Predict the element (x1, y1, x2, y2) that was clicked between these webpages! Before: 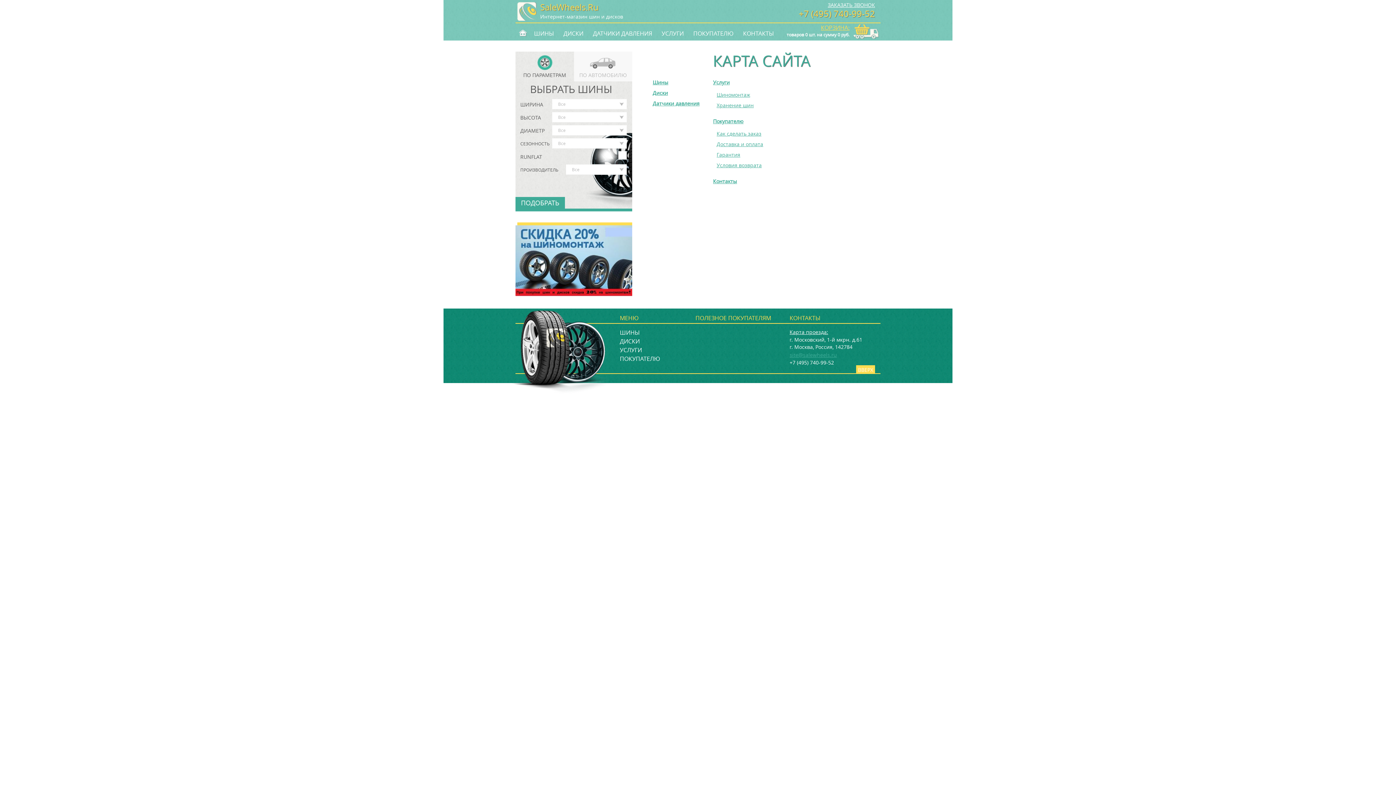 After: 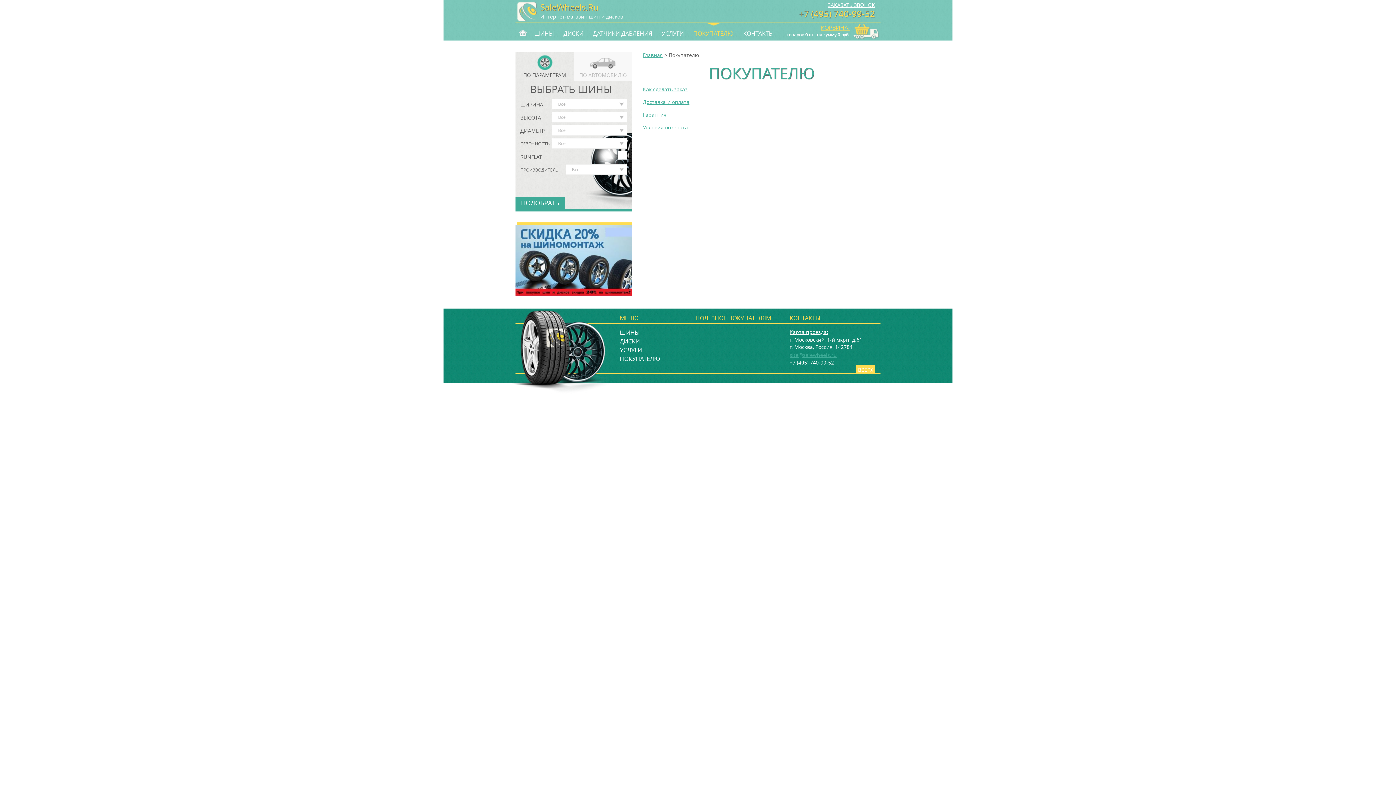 Action: bbox: (620, 355, 695, 362) label: ПОКУПАТЕЛЮ